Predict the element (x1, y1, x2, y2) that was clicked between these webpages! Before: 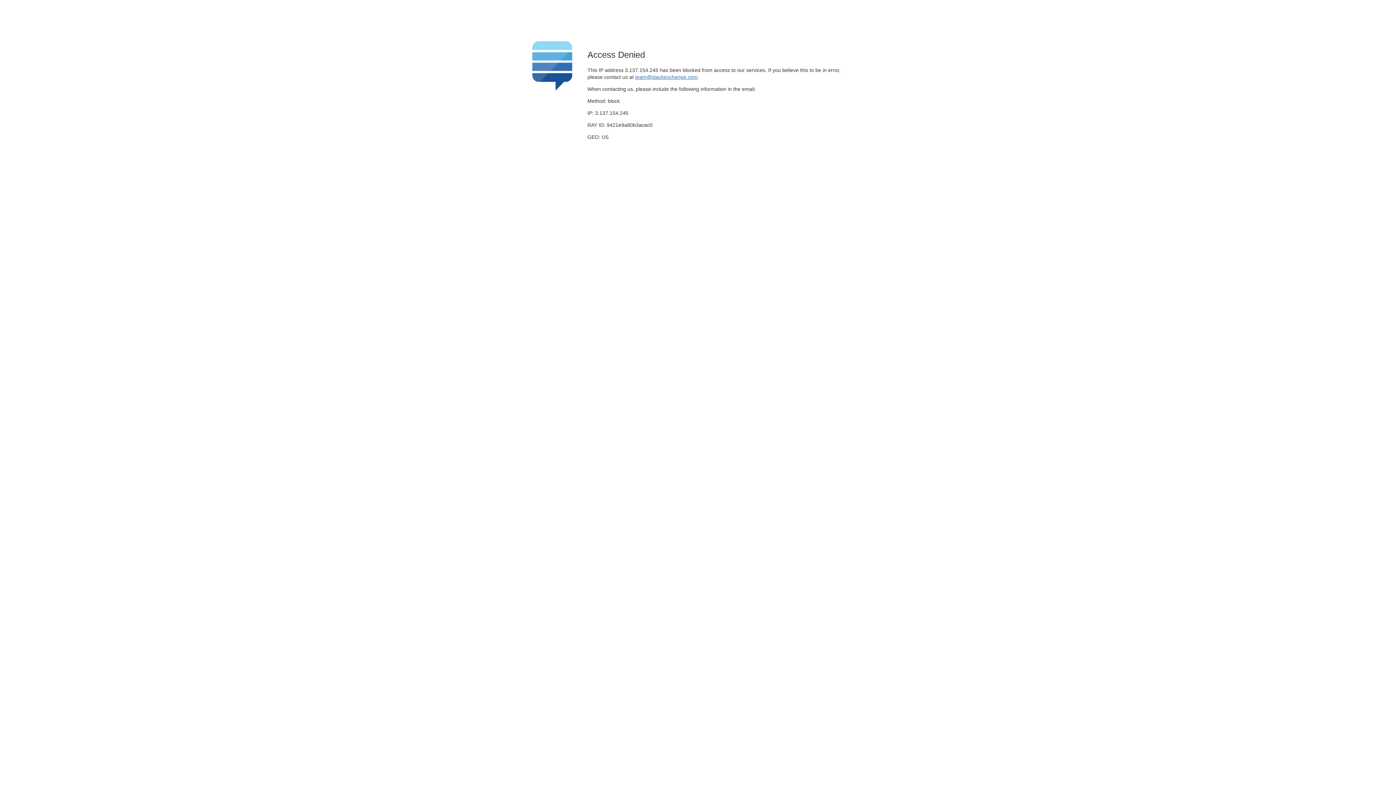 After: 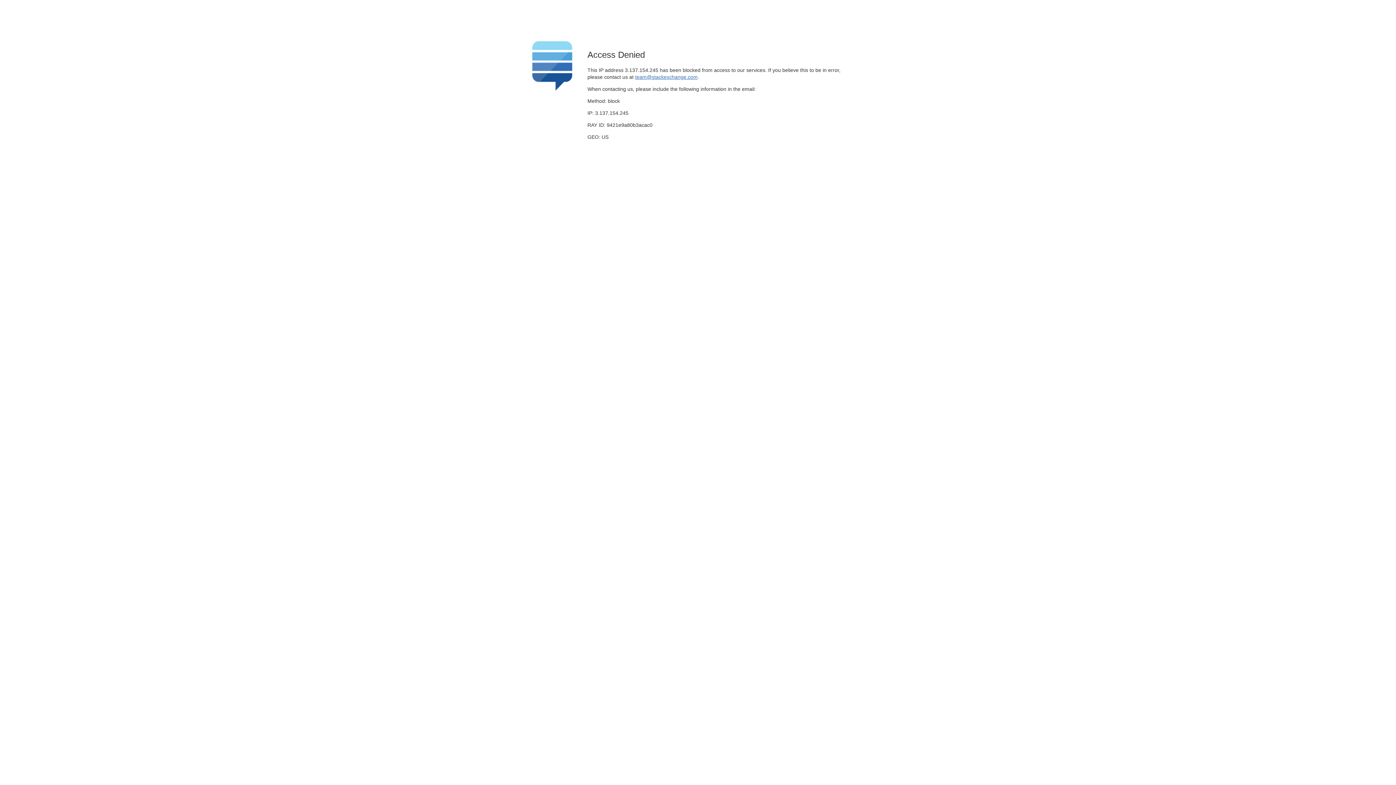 Action: label: team@stackexchange.com bbox: (635, 74, 697, 79)